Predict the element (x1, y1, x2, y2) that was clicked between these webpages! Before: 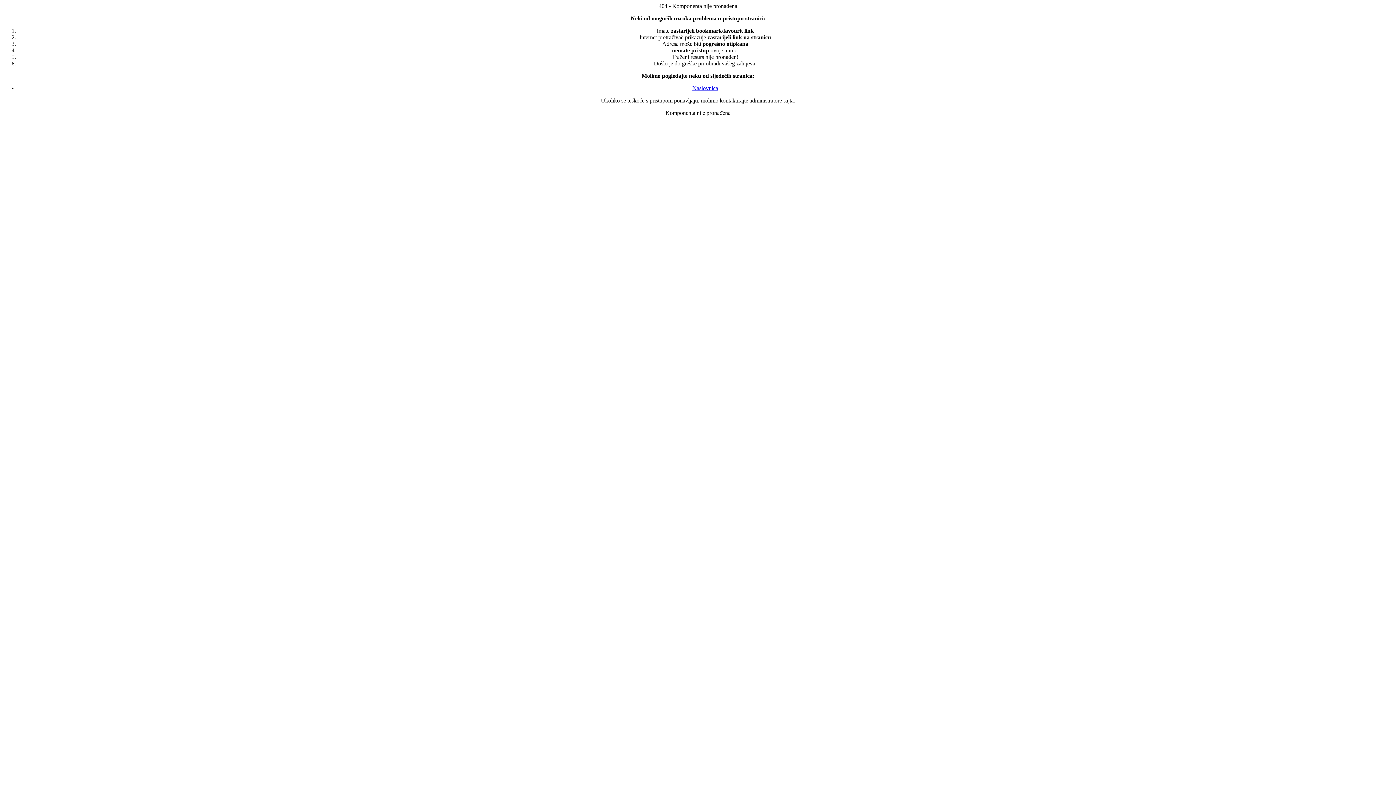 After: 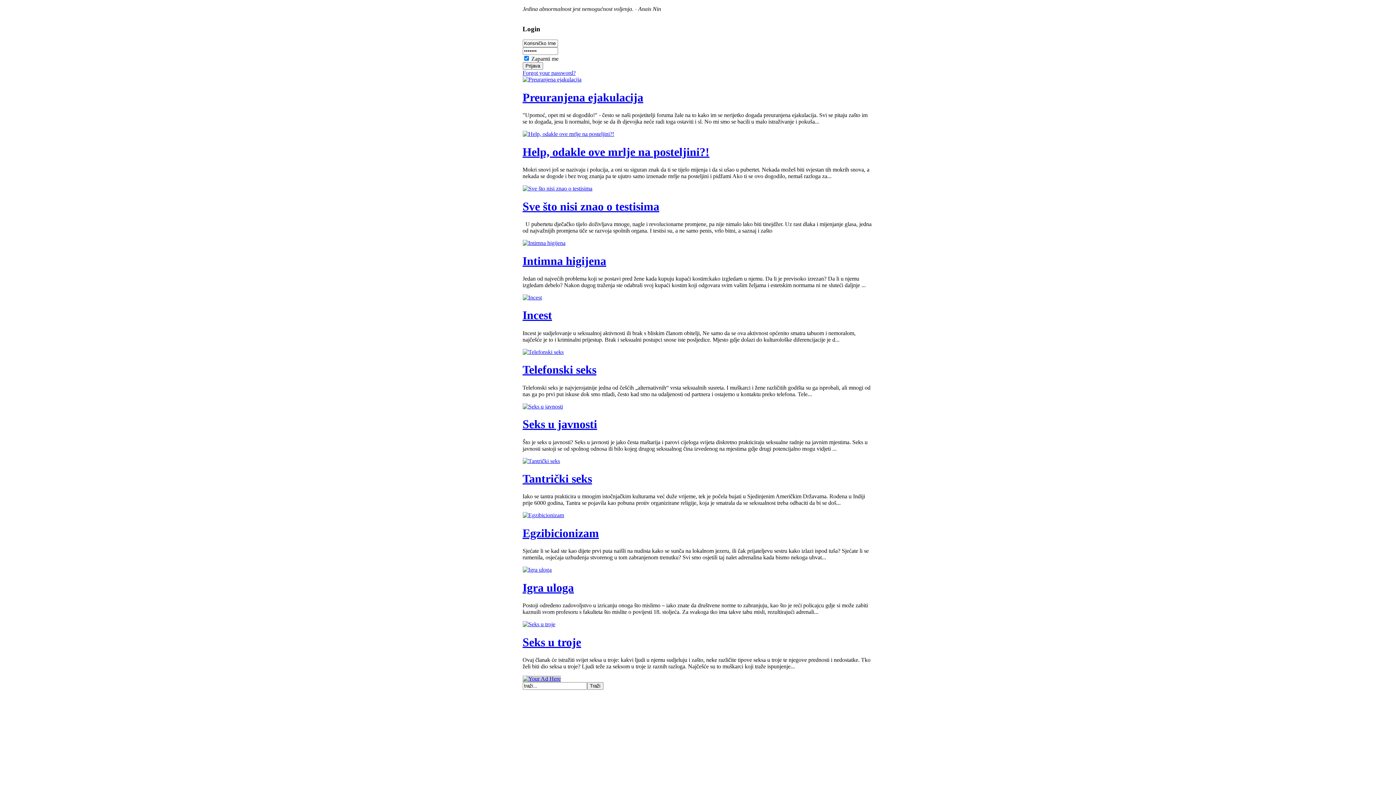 Action: label: Naslovnica bbox: (692, 85, 718, 91)